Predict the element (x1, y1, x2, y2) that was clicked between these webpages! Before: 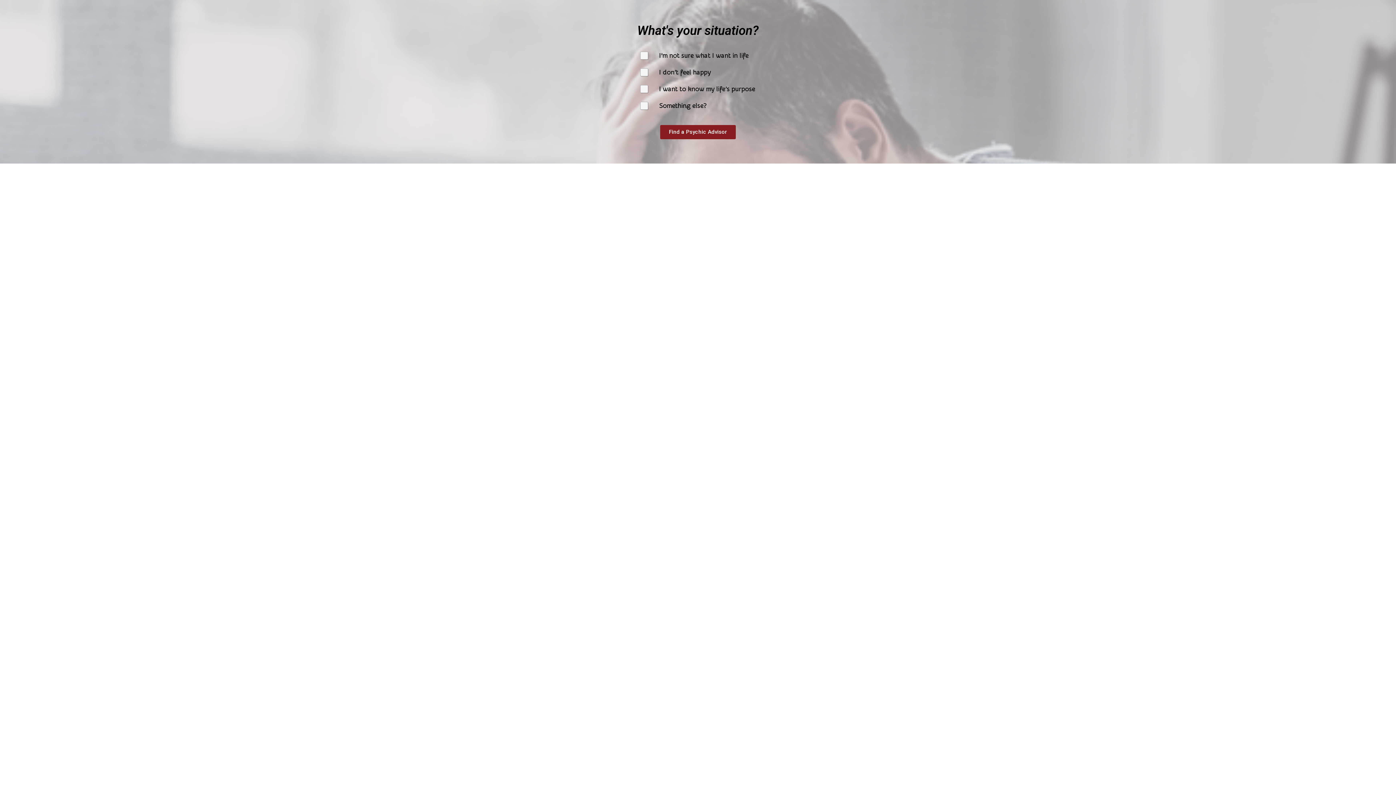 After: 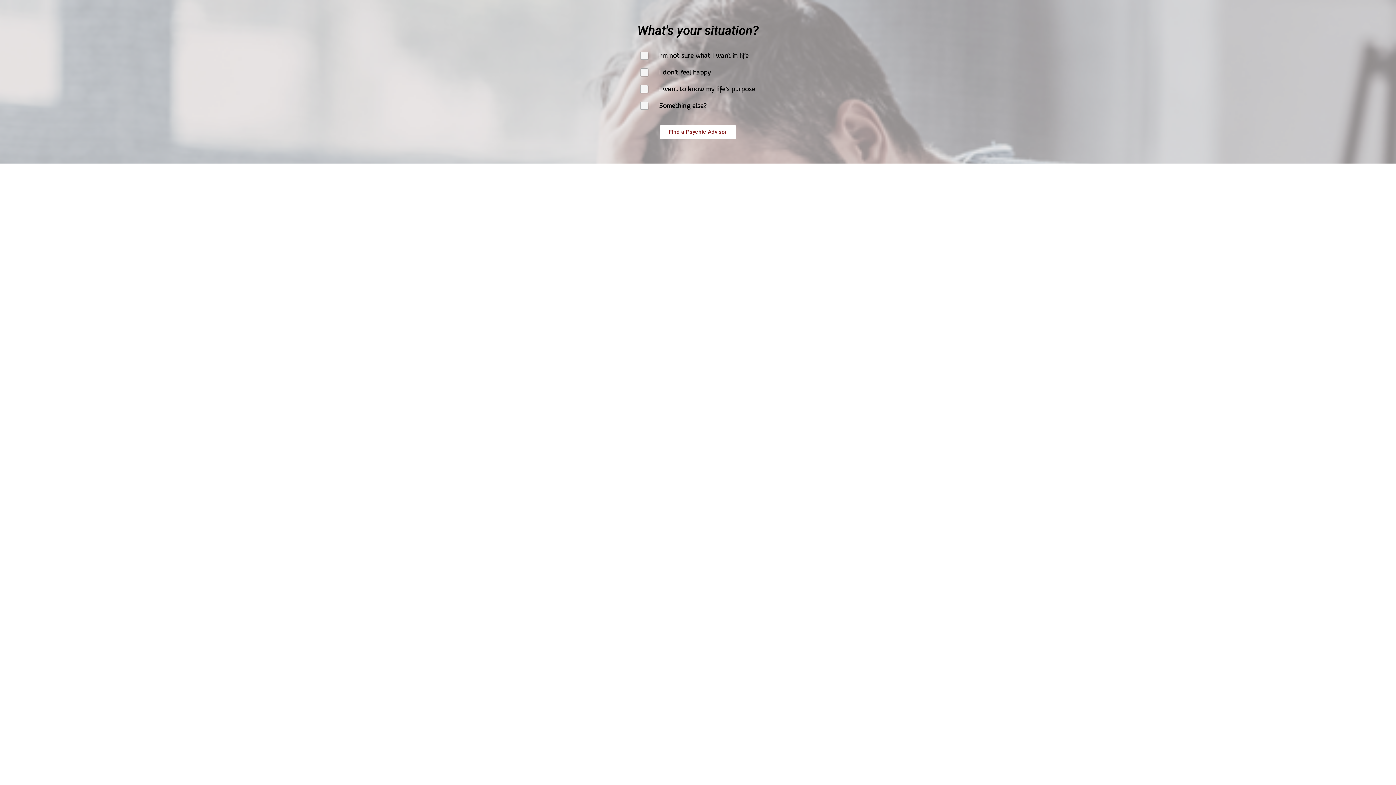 Action: bbox: (660, 125, 736, 139) label: Find a Psychic Advisor